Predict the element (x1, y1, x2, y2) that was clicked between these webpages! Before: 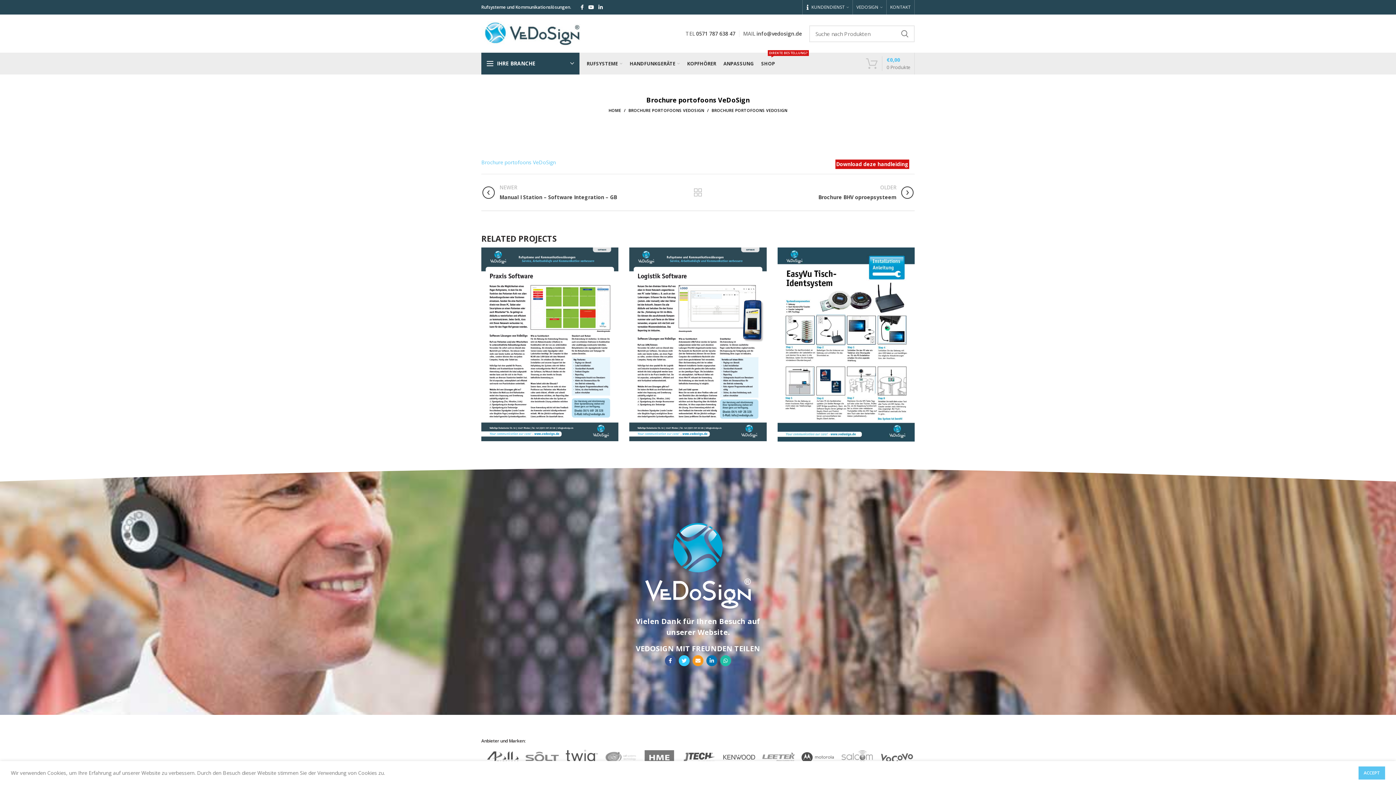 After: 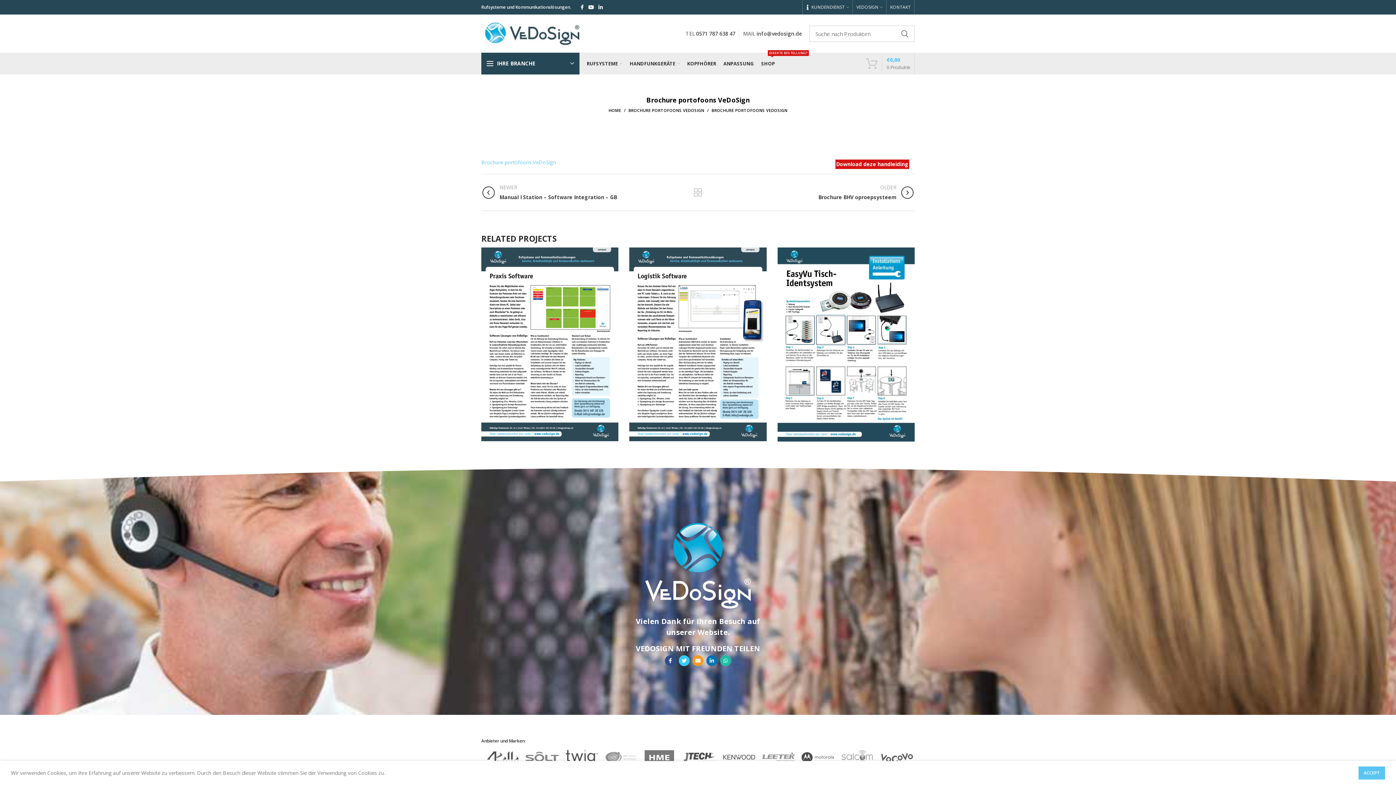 Action: bbox: (665, 655, 676, 666) label:  Facebook